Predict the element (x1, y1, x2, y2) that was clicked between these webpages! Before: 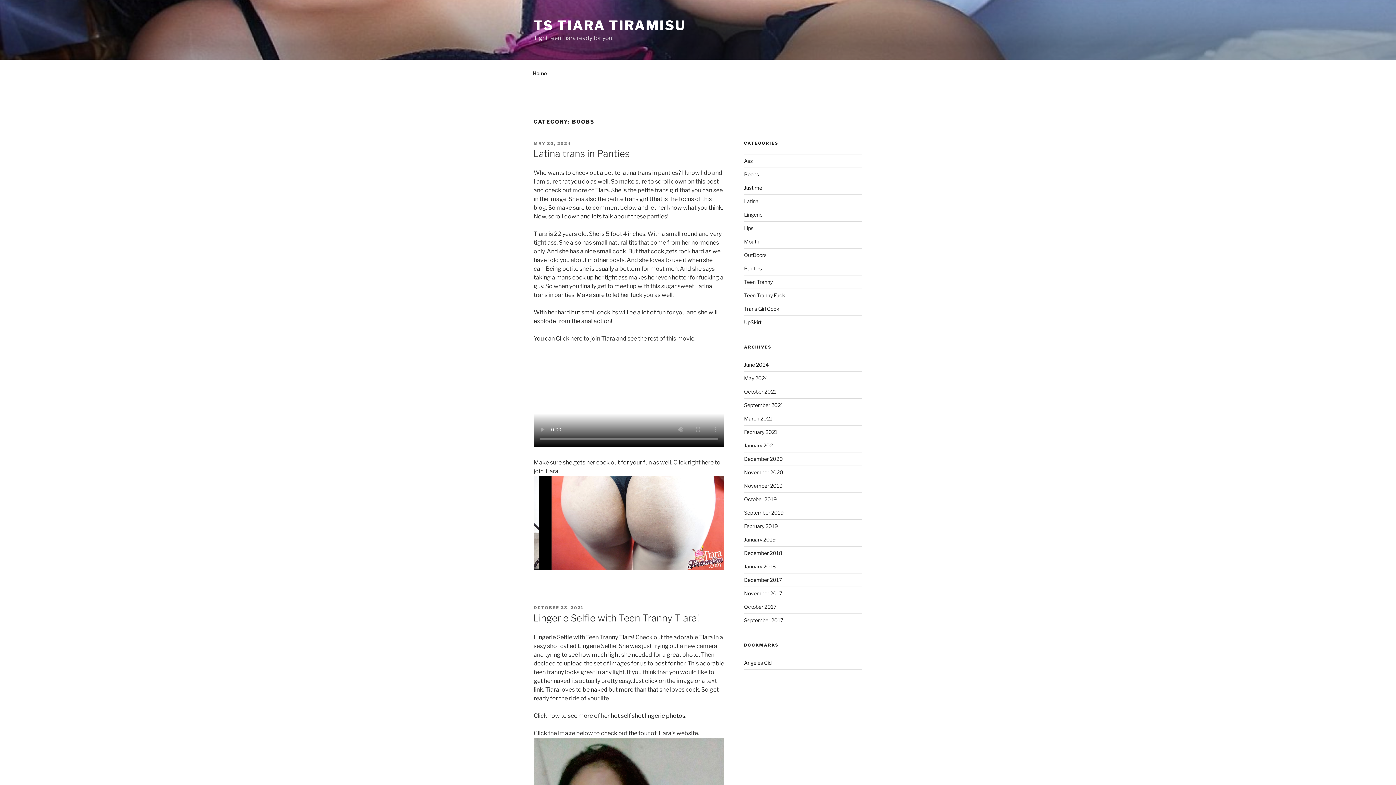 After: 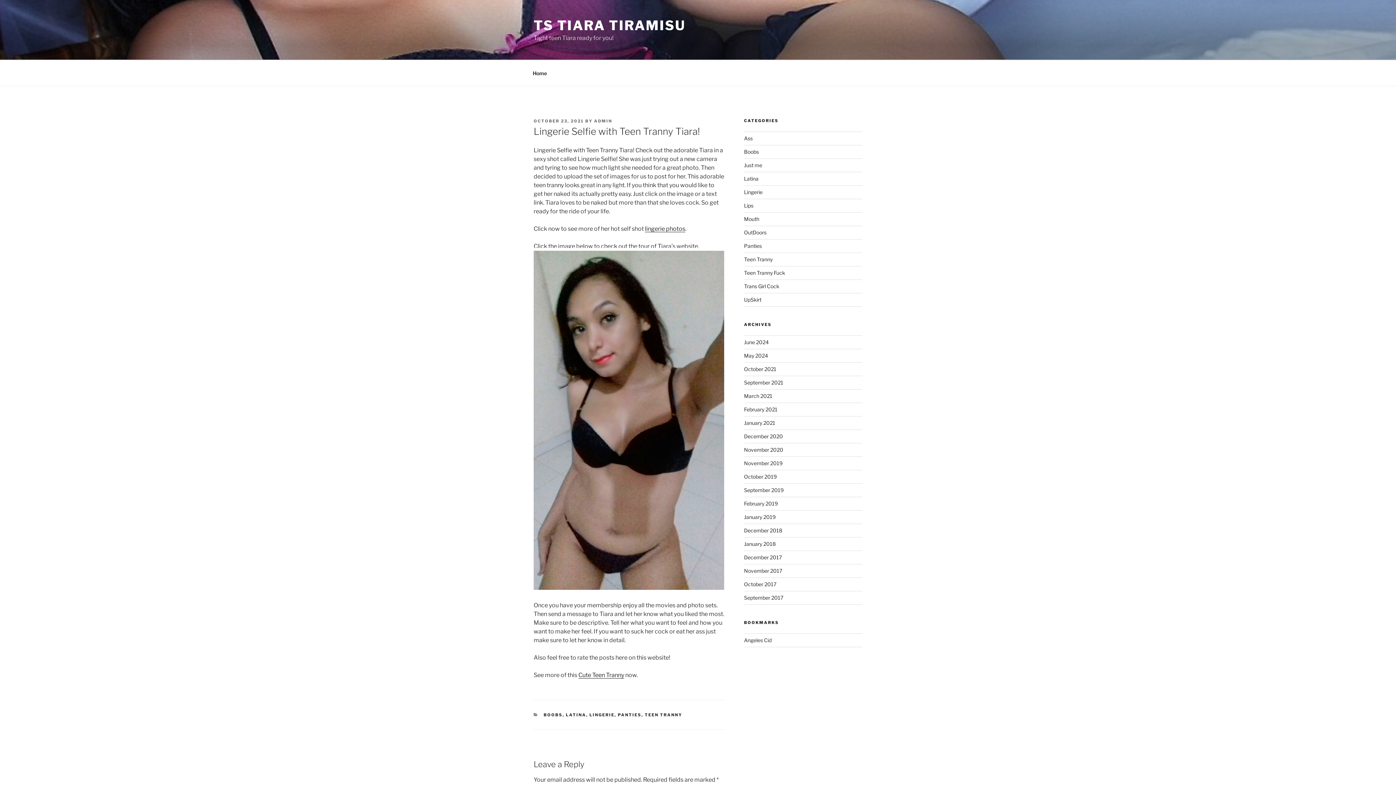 Action: bbox: (533, 605, 584, 610) label: OCTOBER 23, 2021